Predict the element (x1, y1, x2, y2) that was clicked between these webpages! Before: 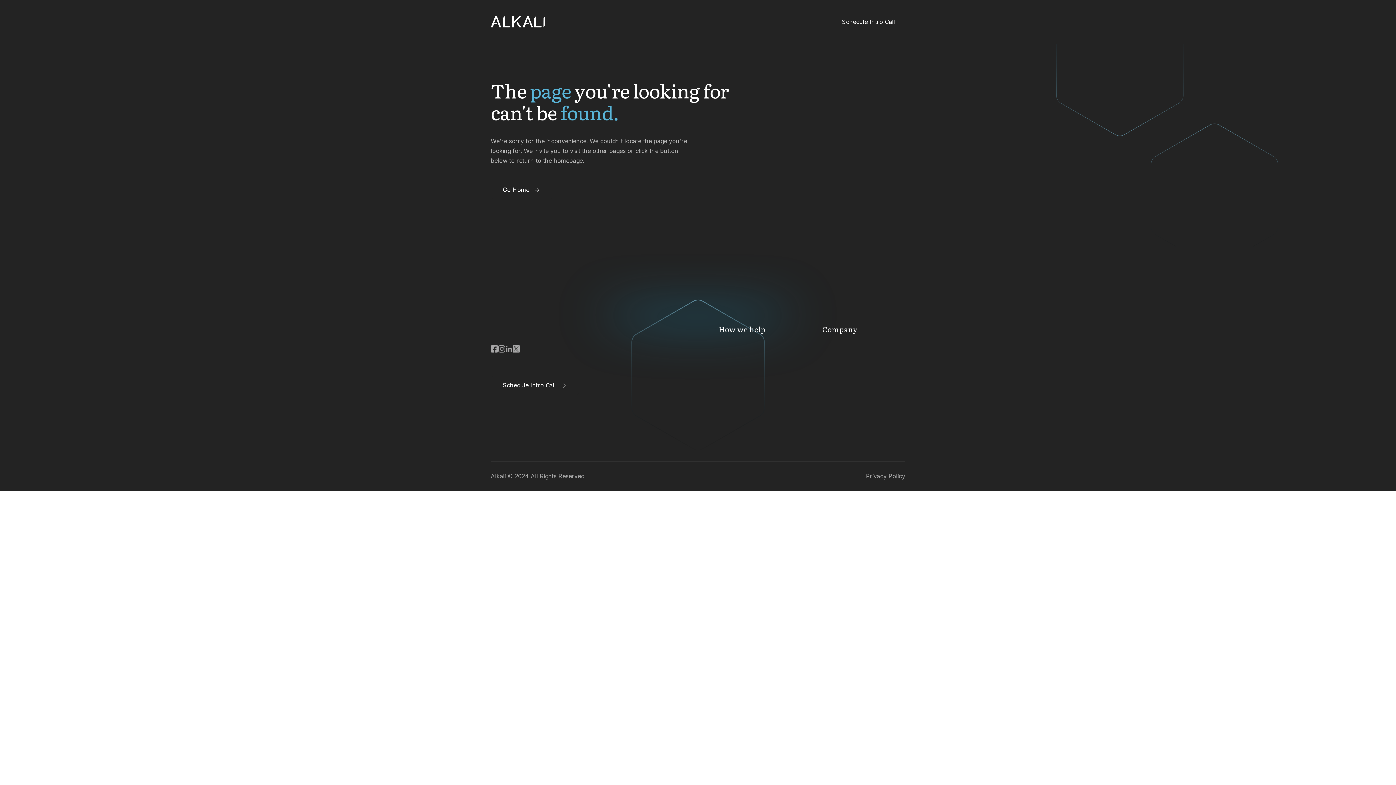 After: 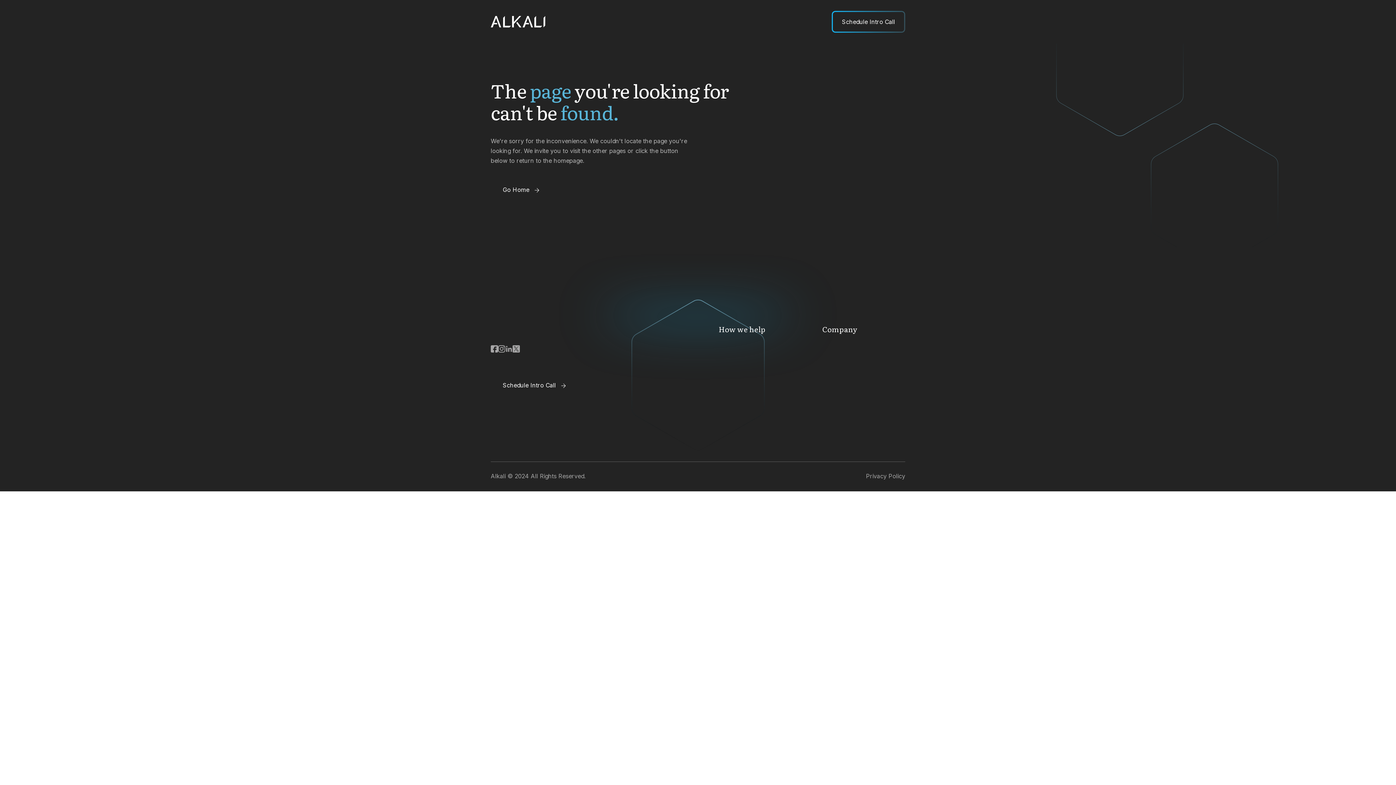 Action: bbox: (832, 10, 905, 32) label: Schedule Intro Call